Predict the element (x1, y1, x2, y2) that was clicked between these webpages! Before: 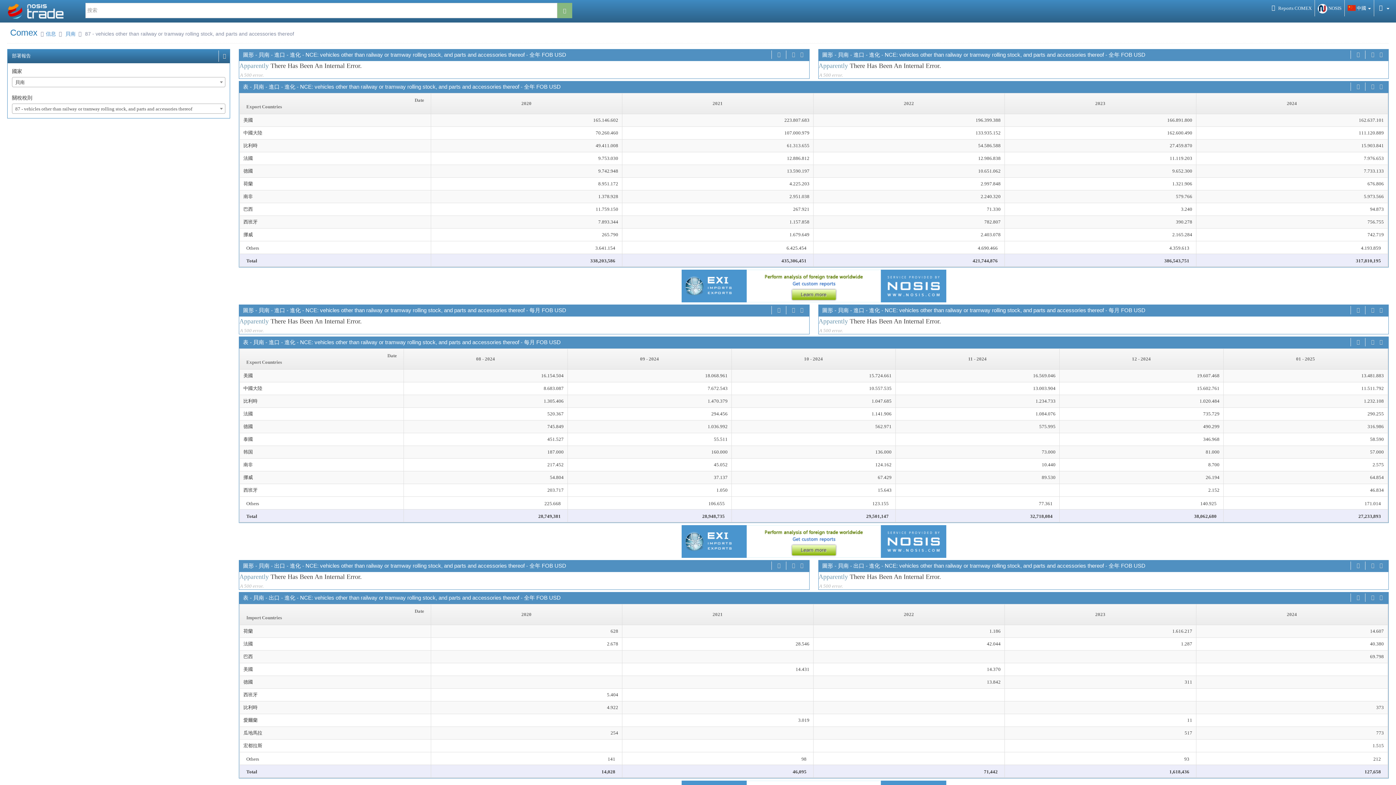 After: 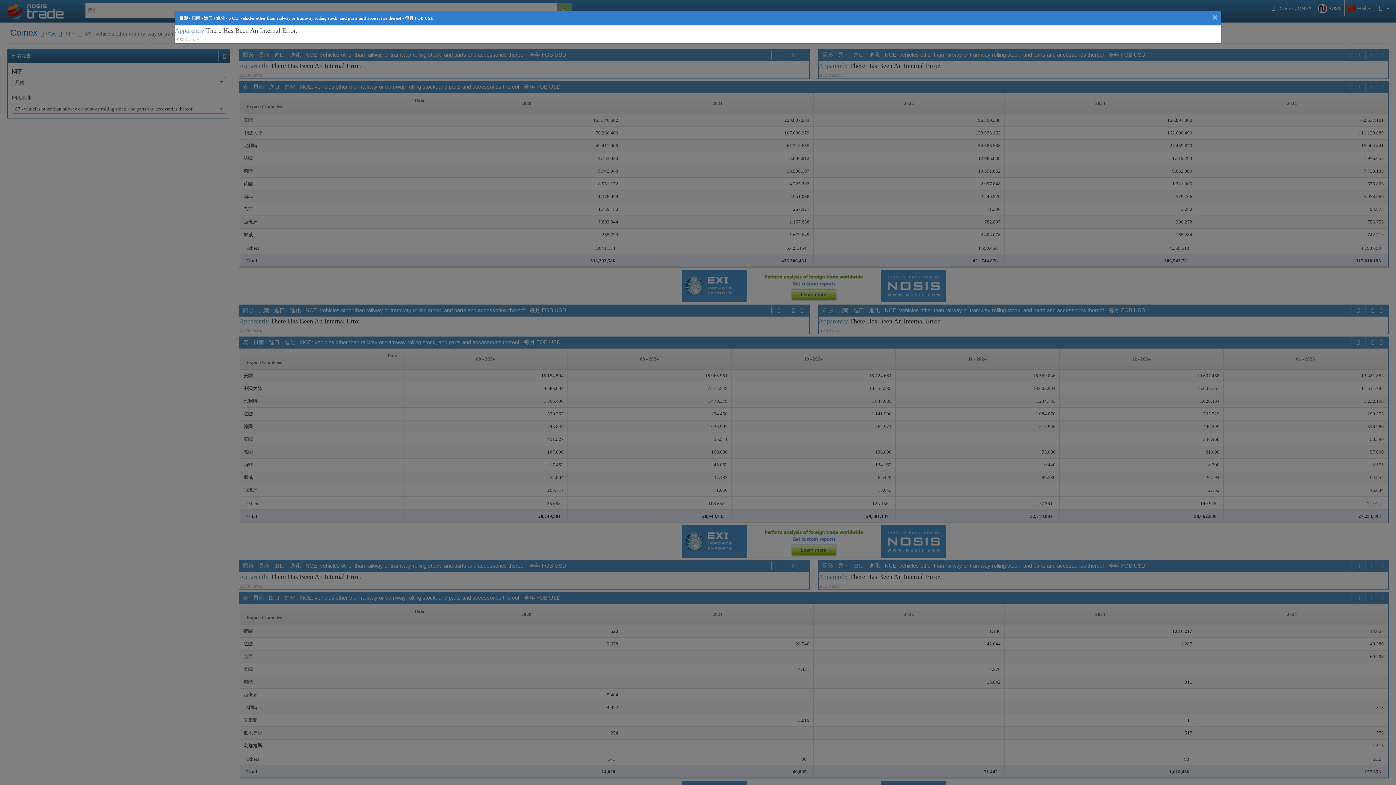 Action: bbox: (1378, 306, 1384, 314)